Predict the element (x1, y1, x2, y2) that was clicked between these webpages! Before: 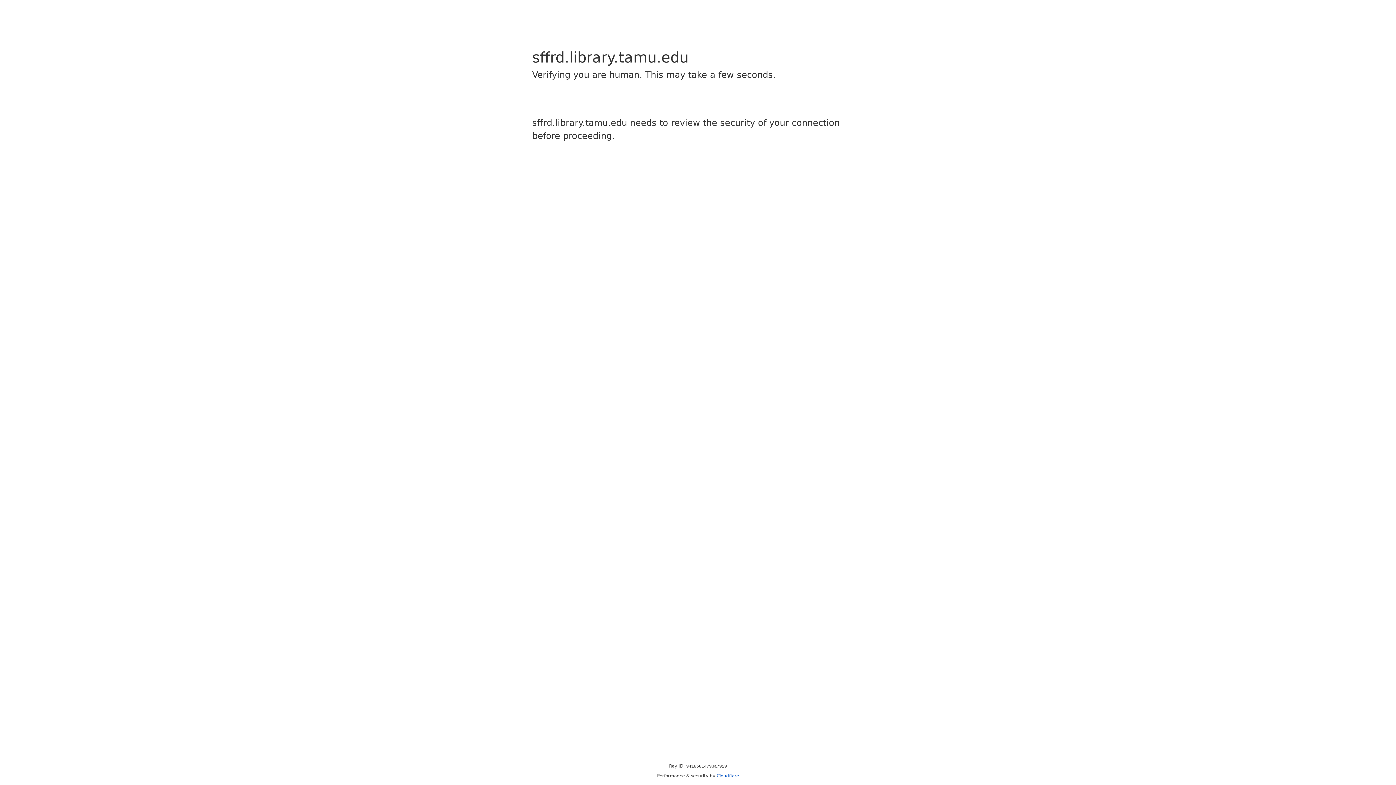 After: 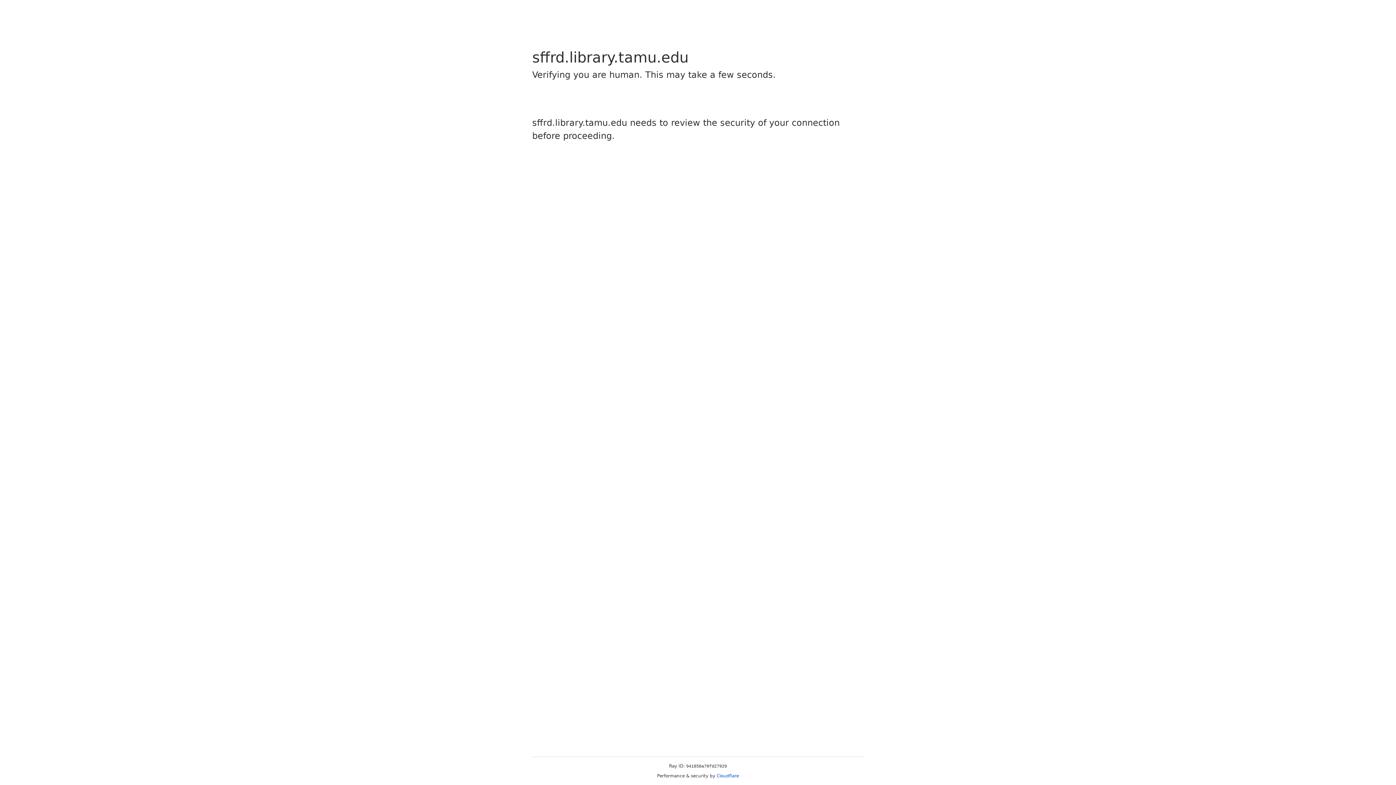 Action: label: Cloudflare bbox: (716, 773, 739, 778)